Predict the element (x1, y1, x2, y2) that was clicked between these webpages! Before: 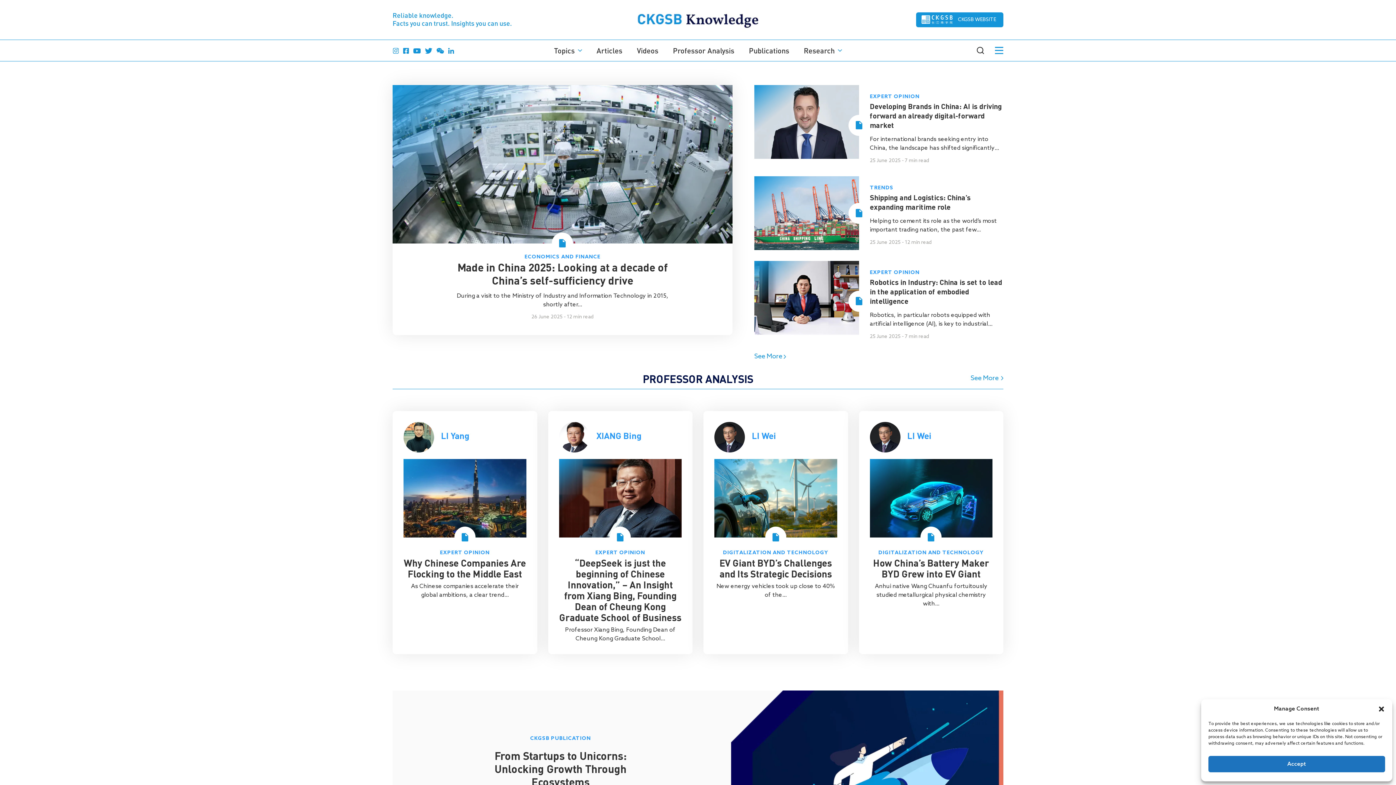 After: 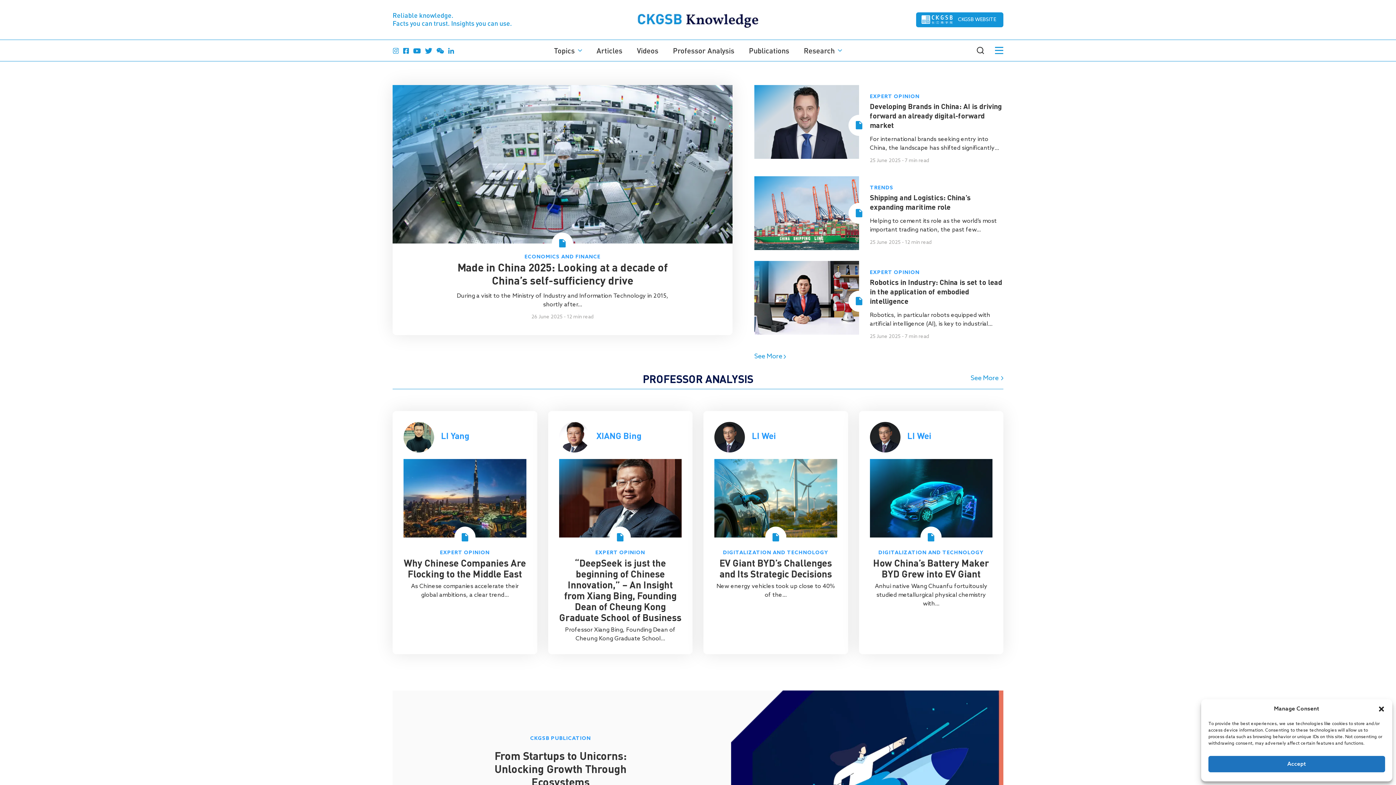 Action: bbox: (637, 16, 758, 23)